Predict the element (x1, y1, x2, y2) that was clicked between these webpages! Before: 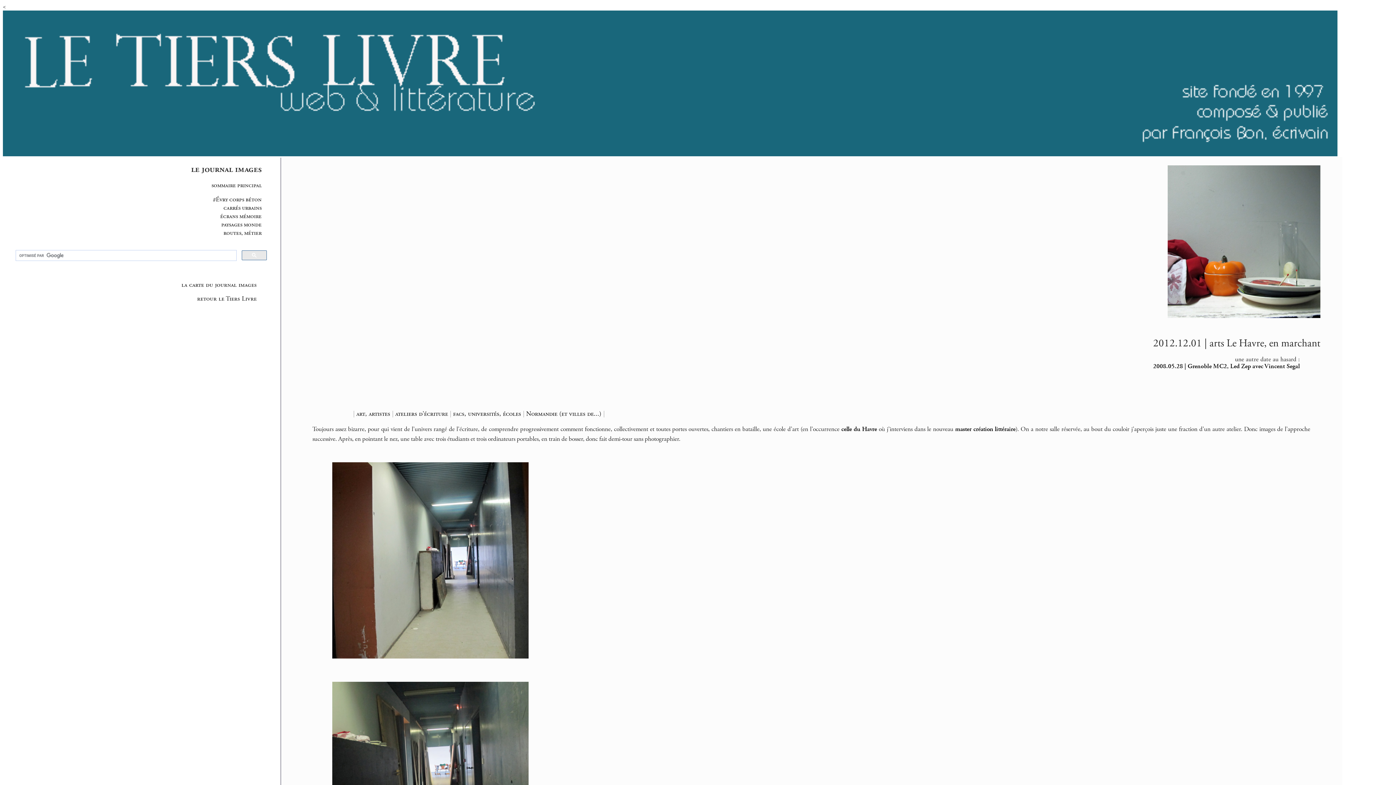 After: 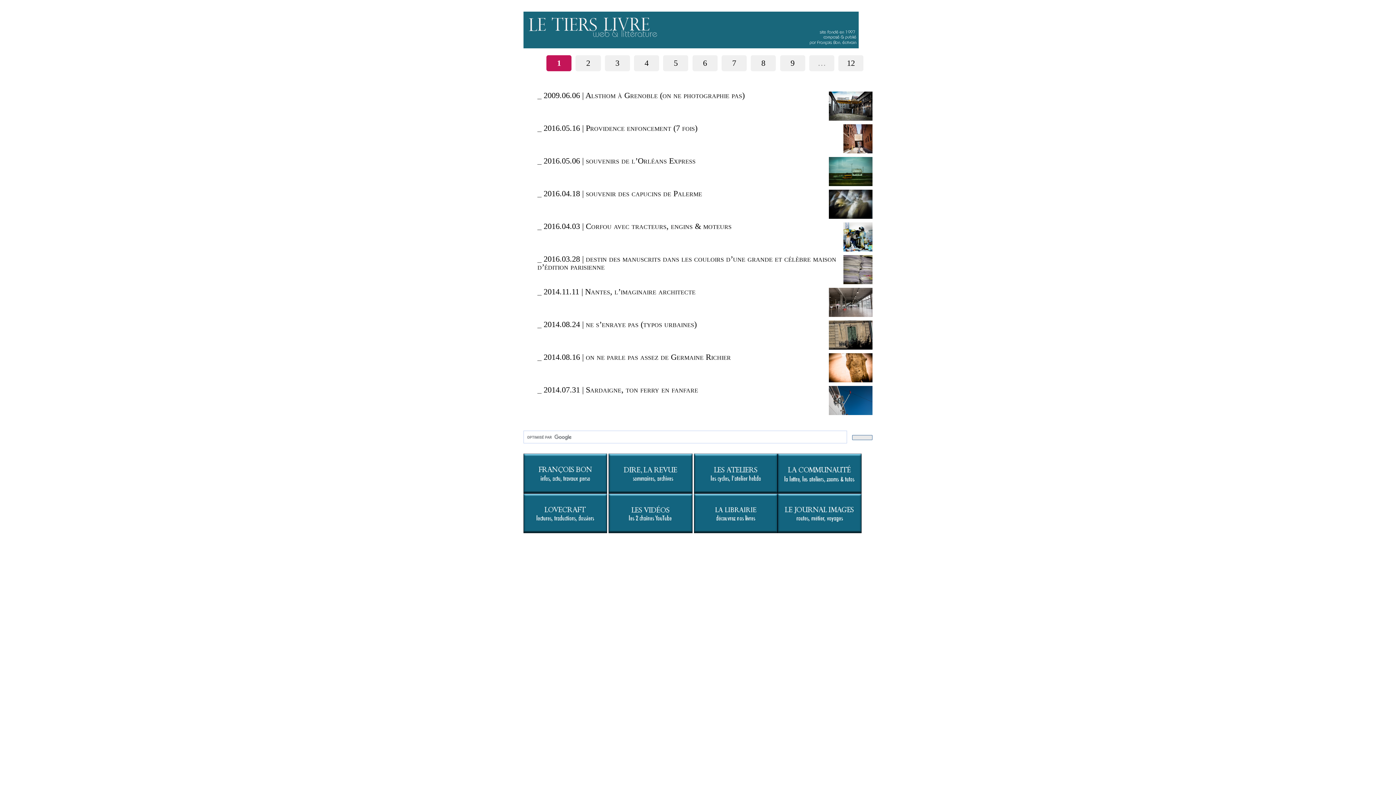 Action: label: écrans mémoire bbox: (220, 212, 261, 220)